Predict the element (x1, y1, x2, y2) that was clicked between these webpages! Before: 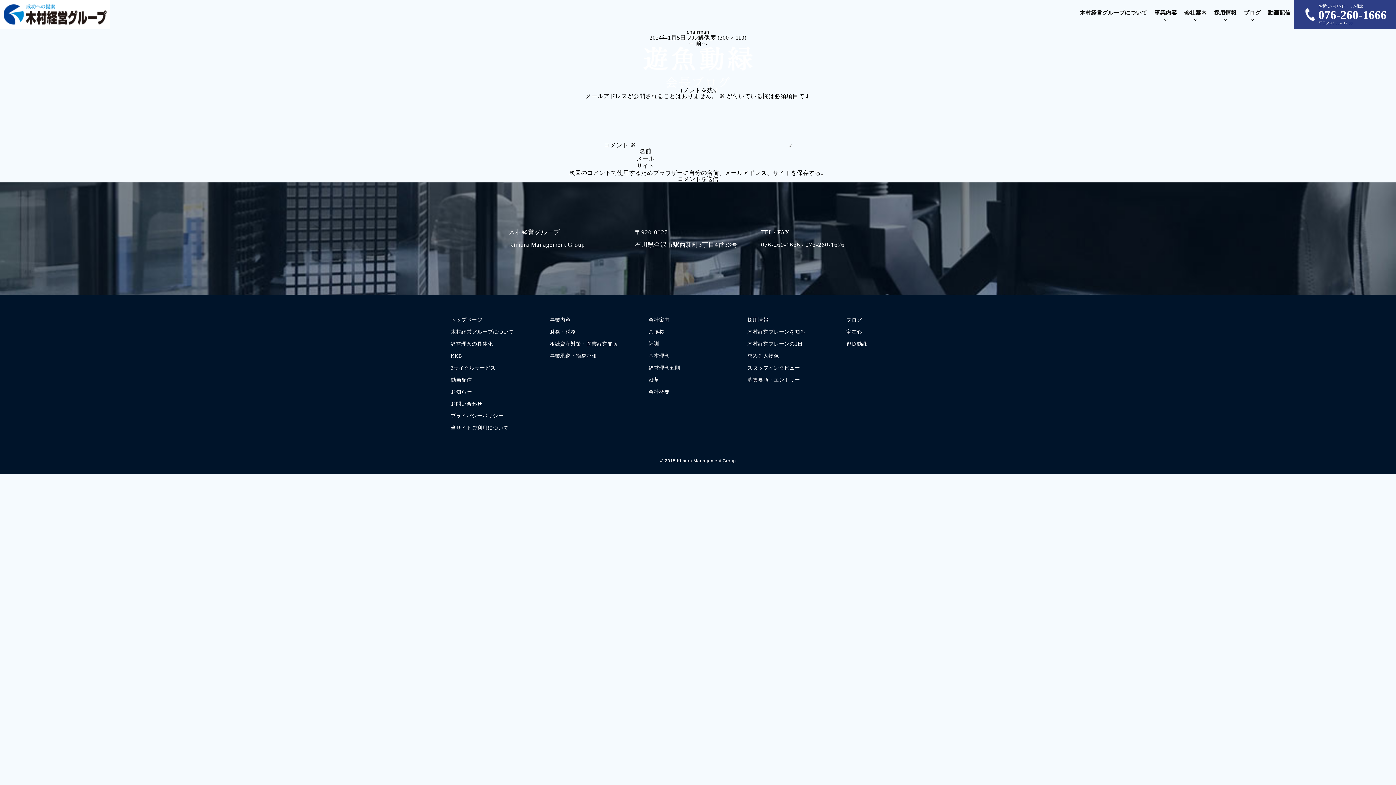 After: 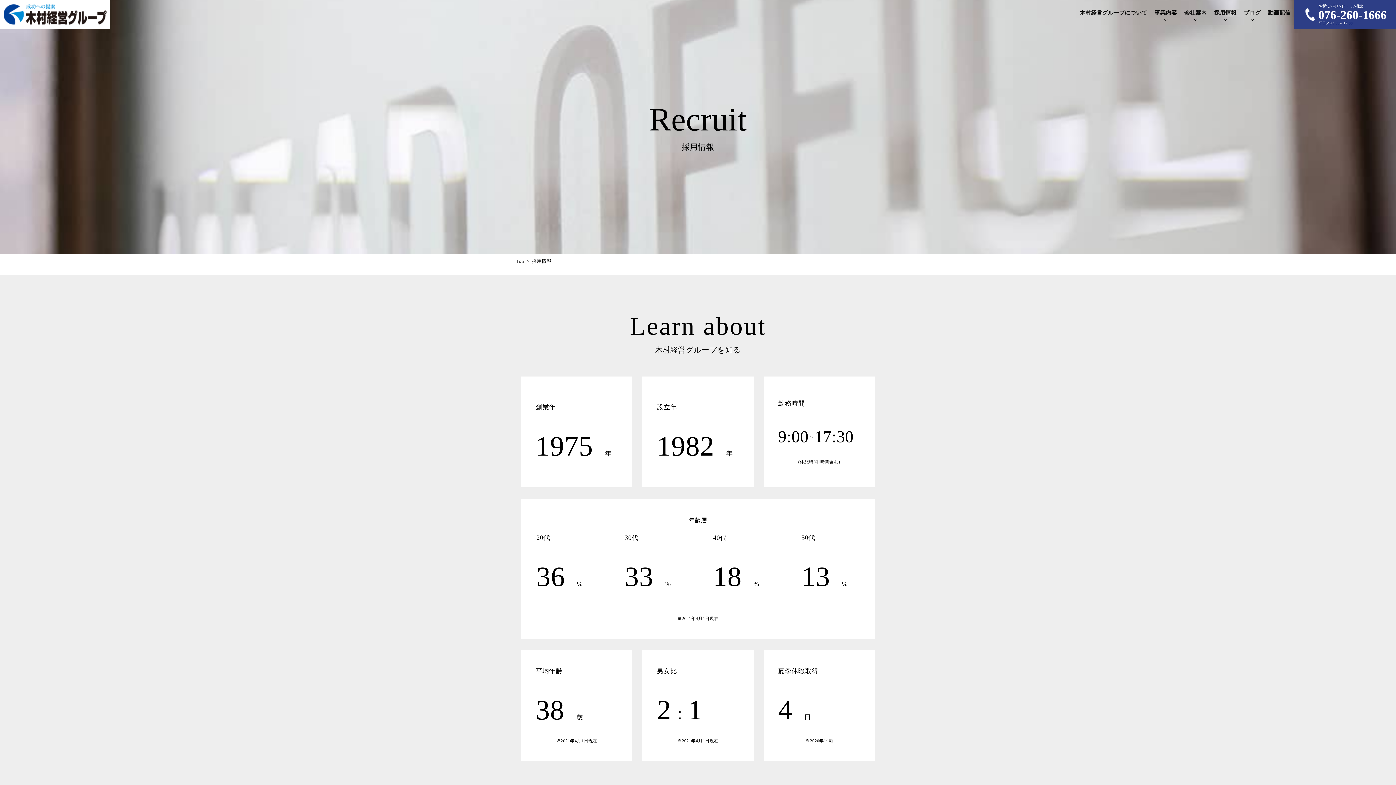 Action: bbox: (747, 317, 768, 323) label: 採用情報